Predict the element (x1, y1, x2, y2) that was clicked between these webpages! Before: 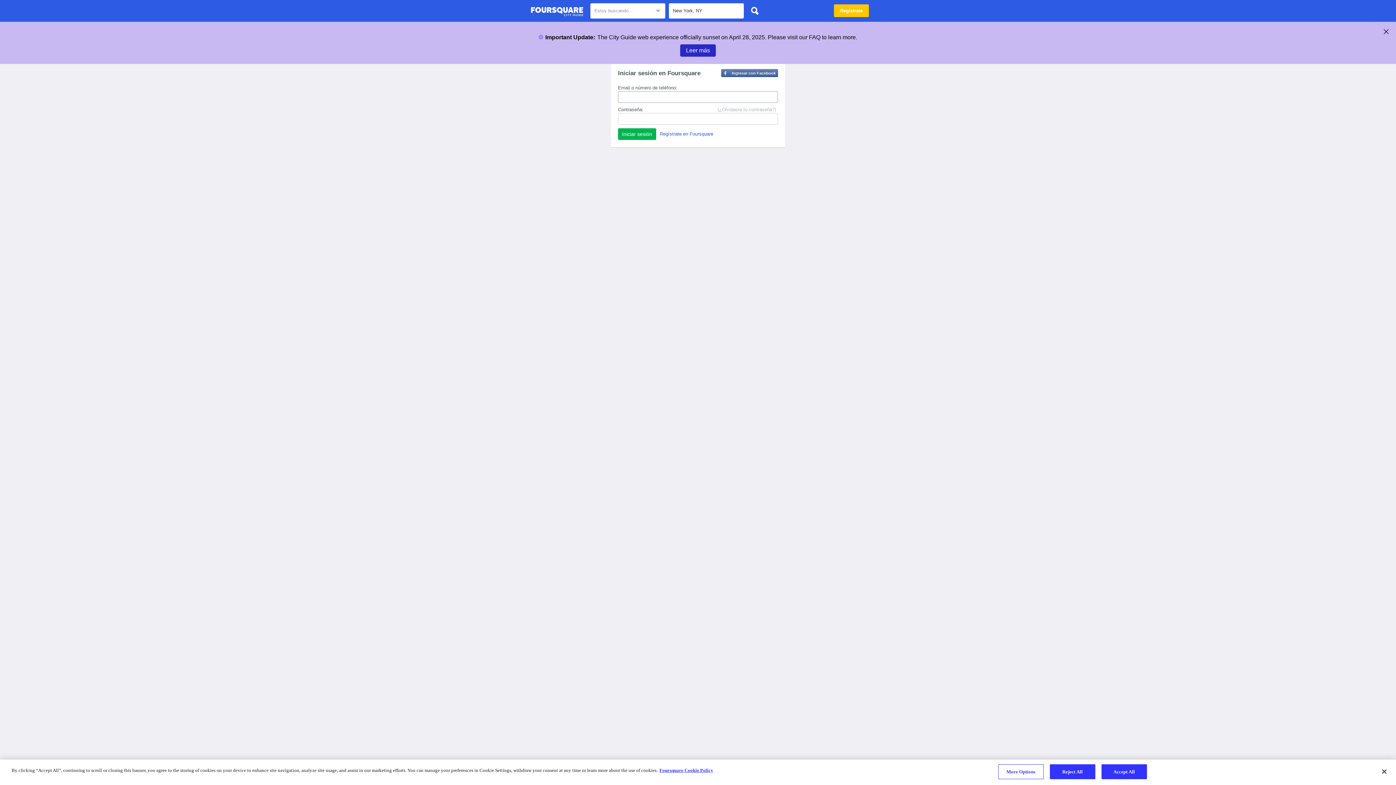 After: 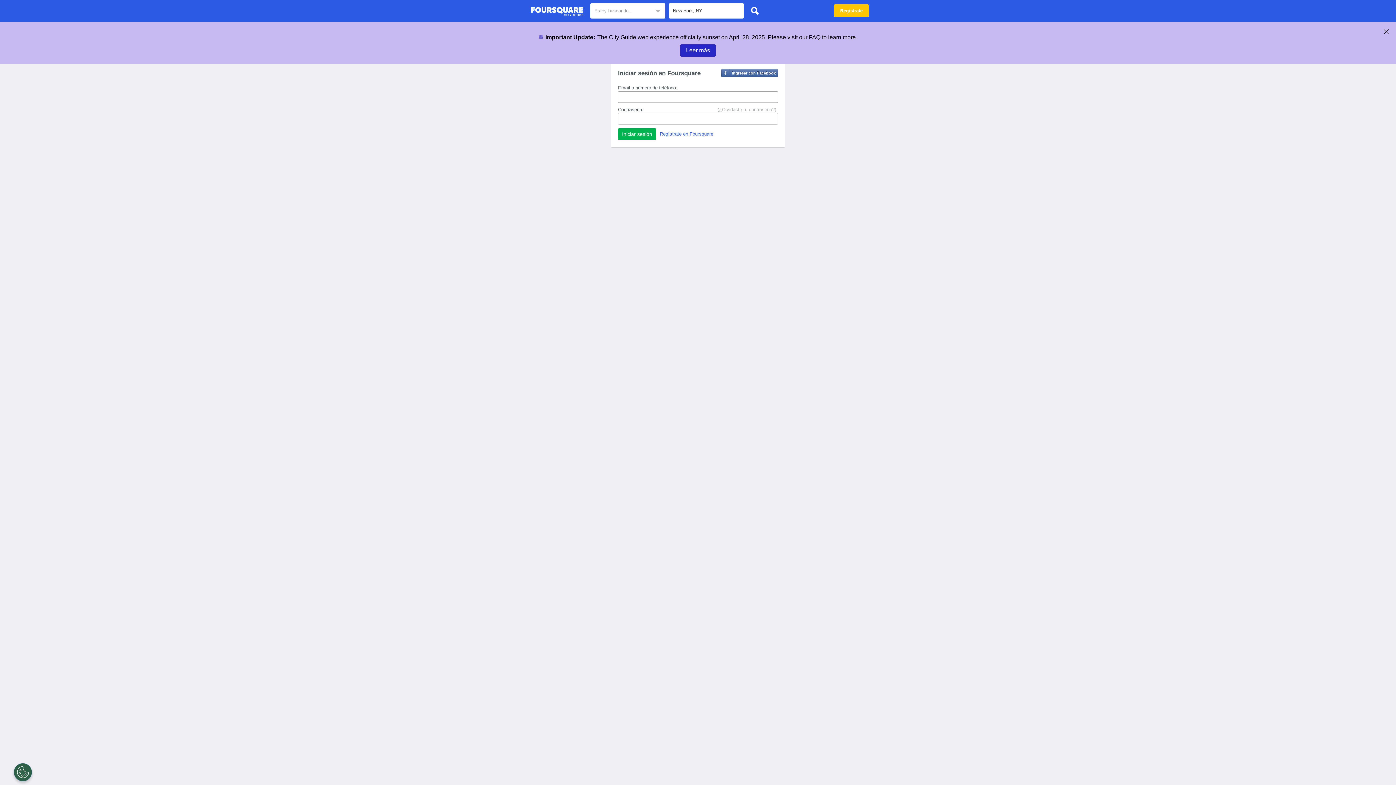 Action: bbox: (747, 3, 762, 18)